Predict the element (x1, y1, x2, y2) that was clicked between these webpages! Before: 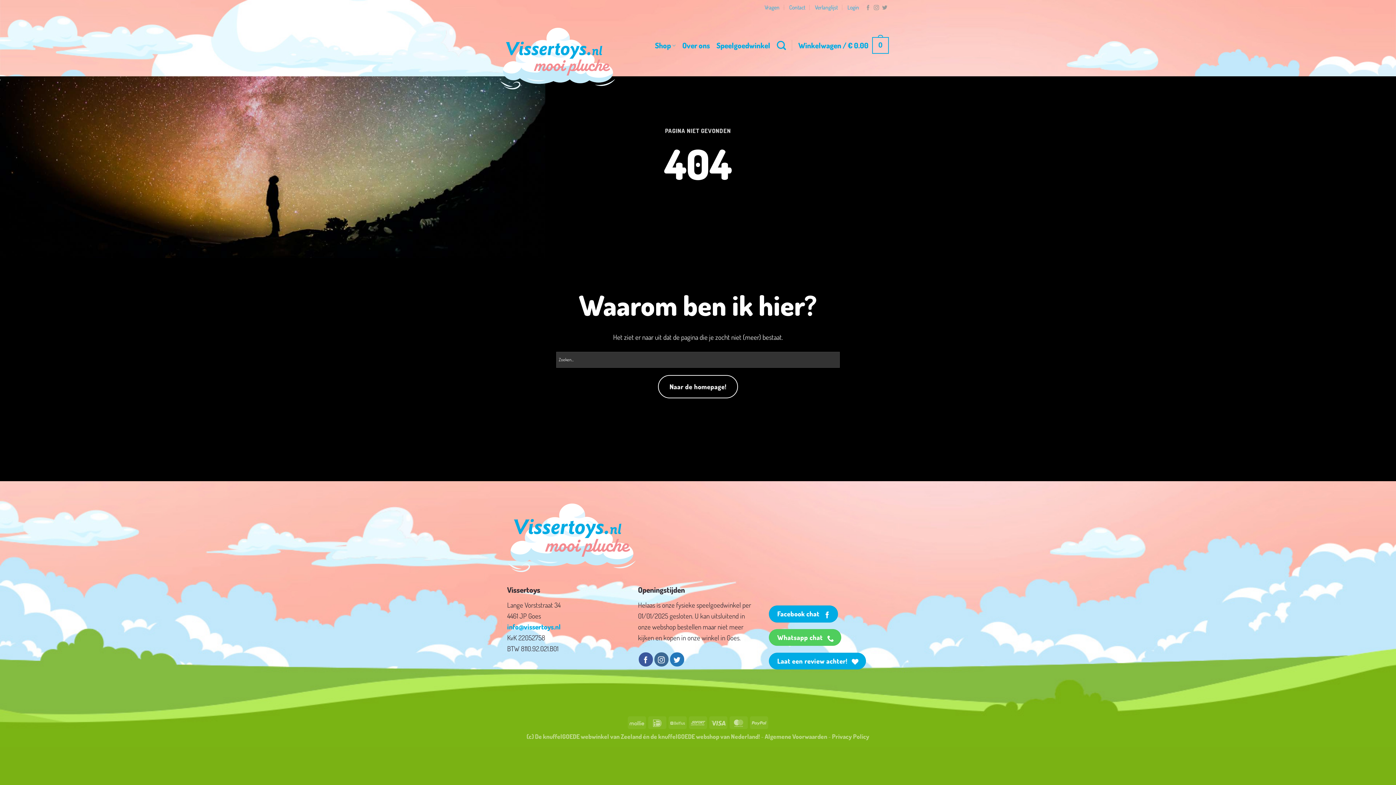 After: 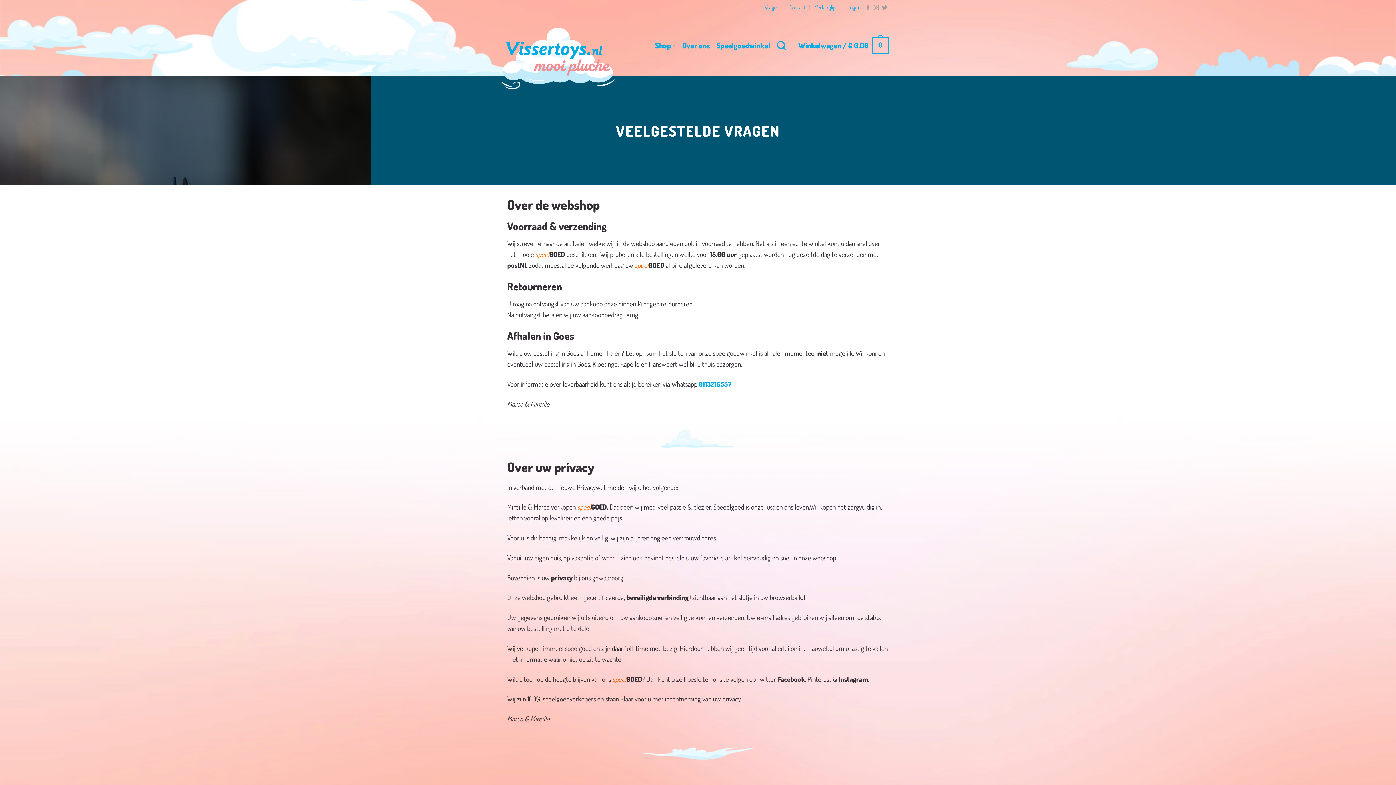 Action: bbox: (764, 0, 779, 14) label: Vragen